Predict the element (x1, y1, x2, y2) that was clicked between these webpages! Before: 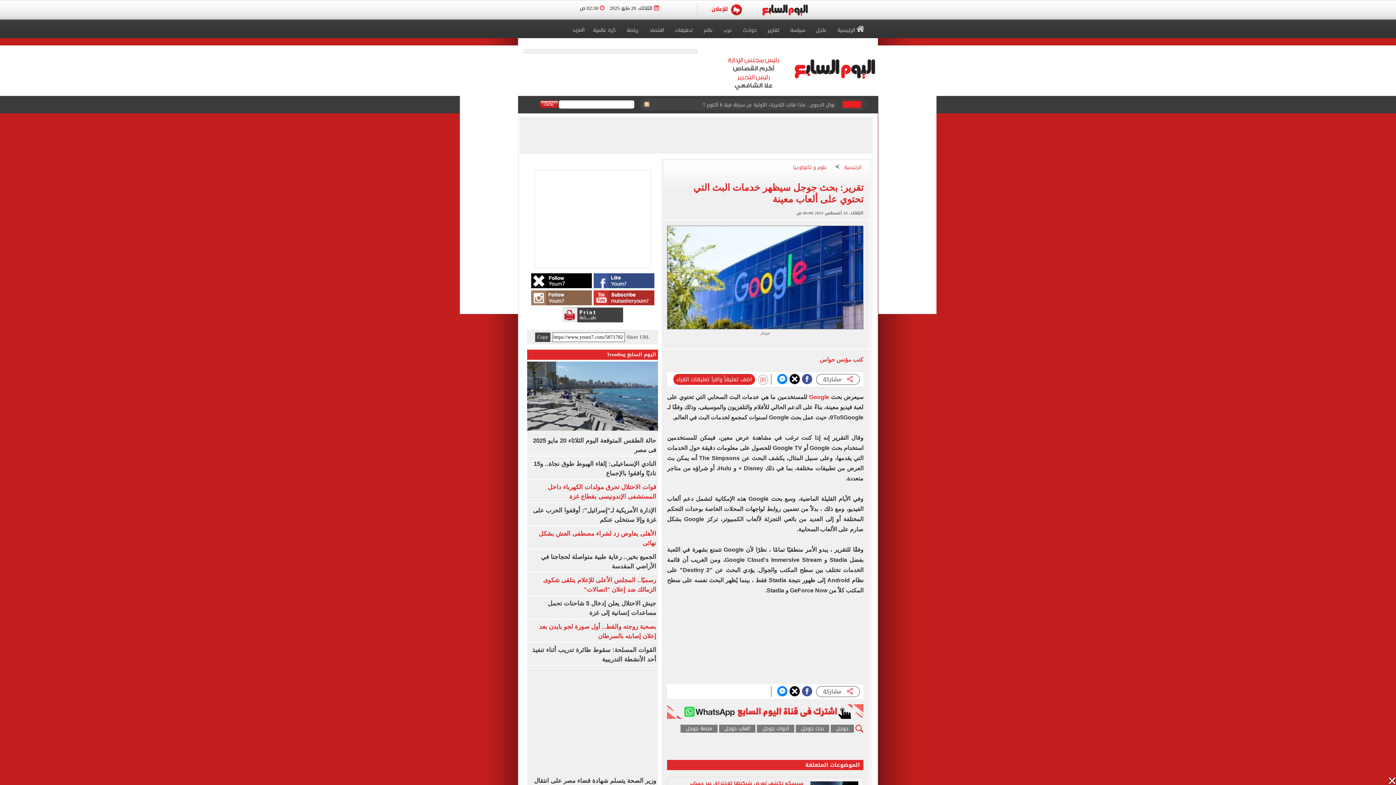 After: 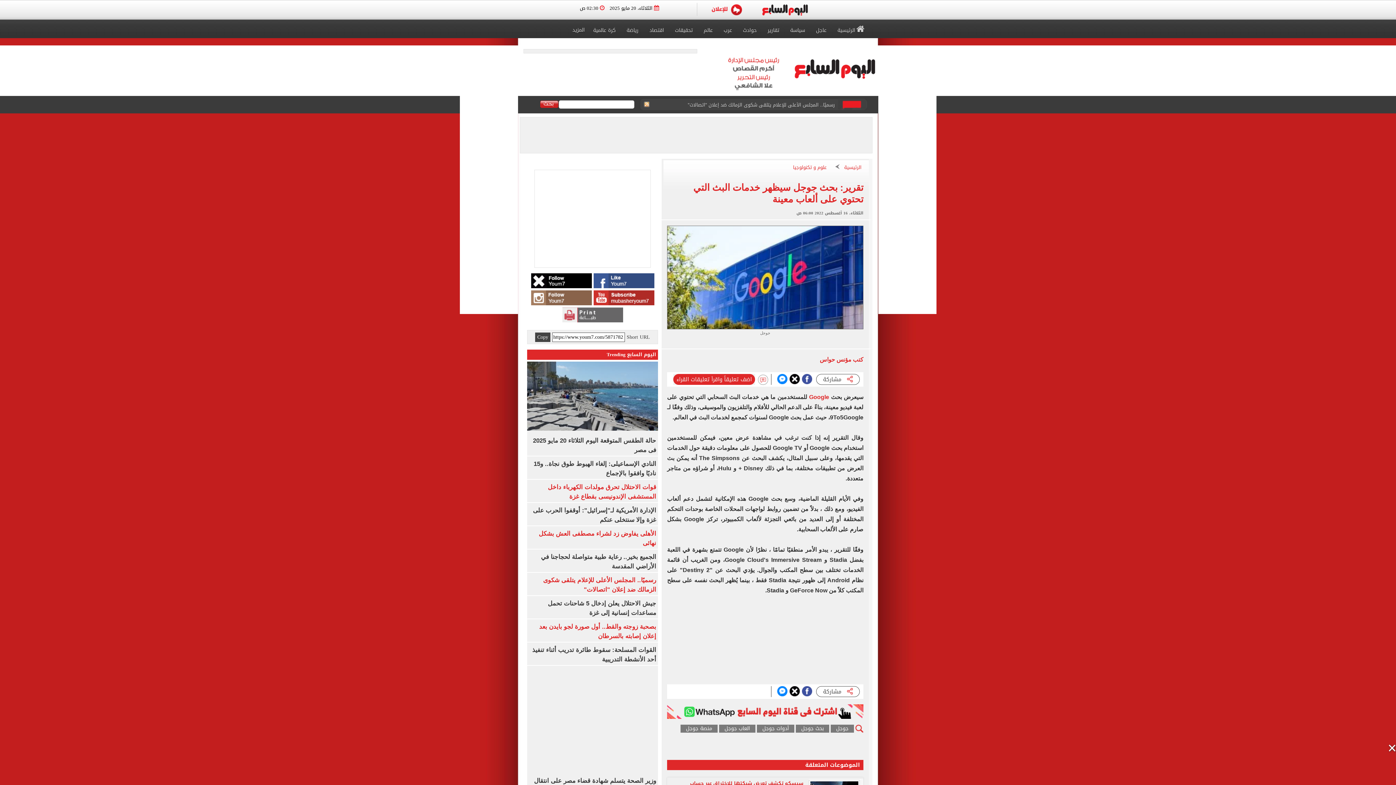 Action: bbox: (562, 307, 623, 322)